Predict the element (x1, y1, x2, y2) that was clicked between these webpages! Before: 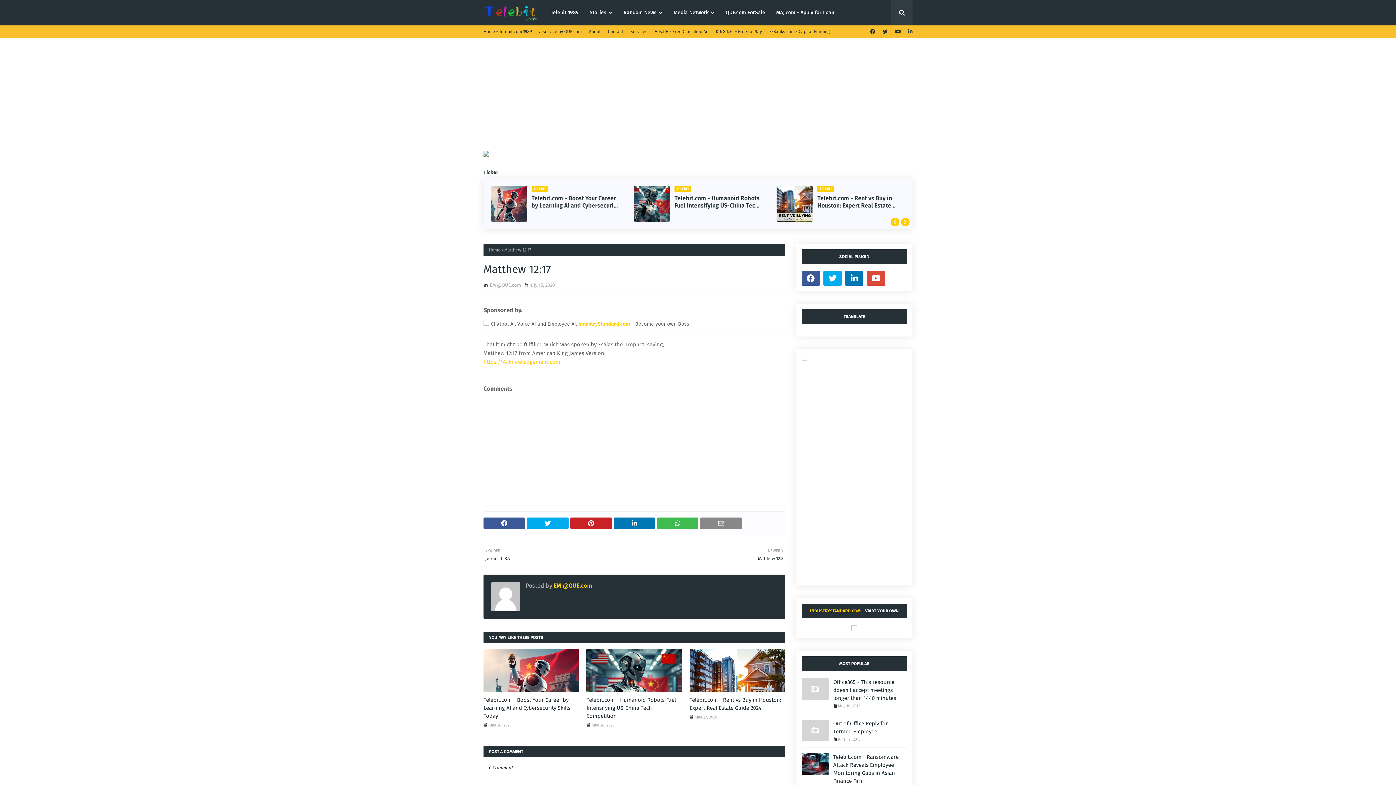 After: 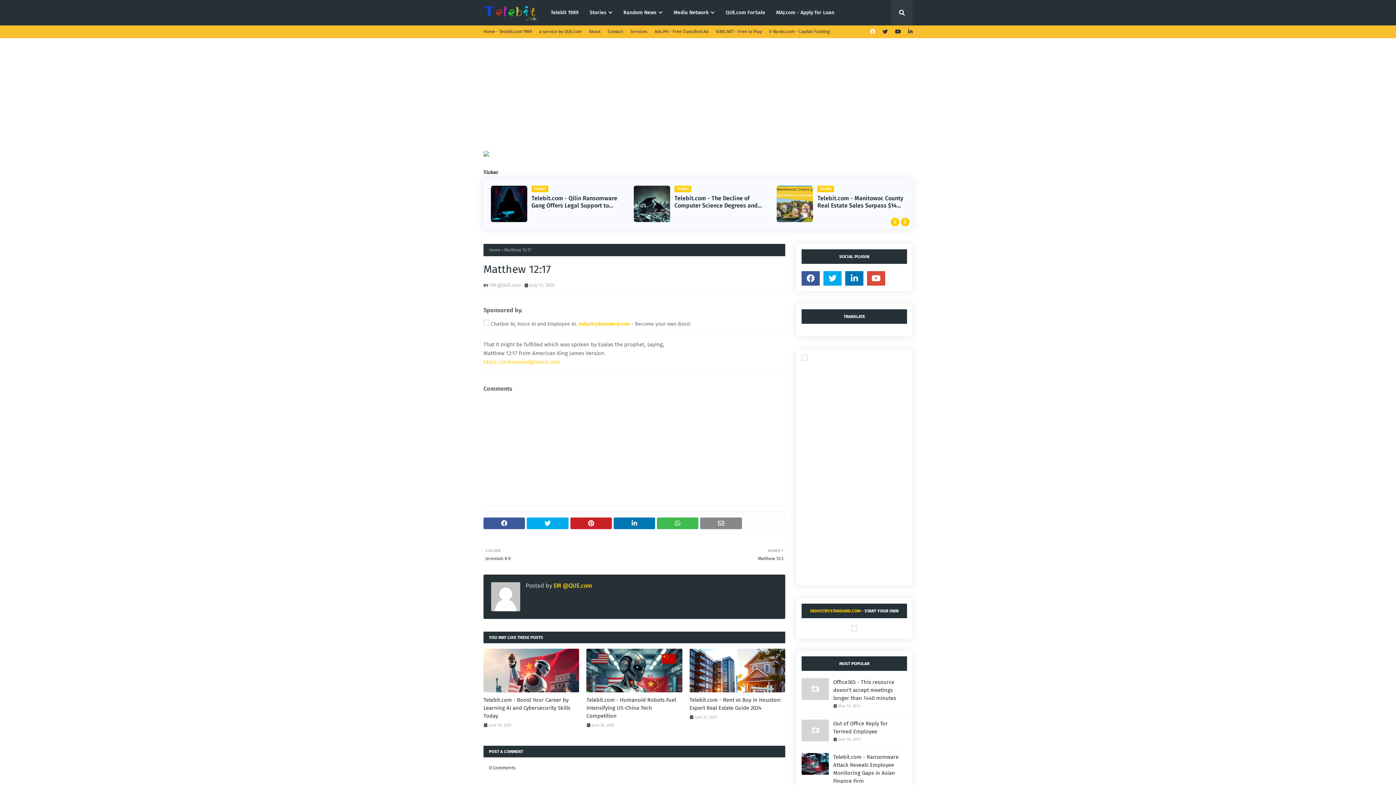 Action: bbox: (868, 25, 877, 38)